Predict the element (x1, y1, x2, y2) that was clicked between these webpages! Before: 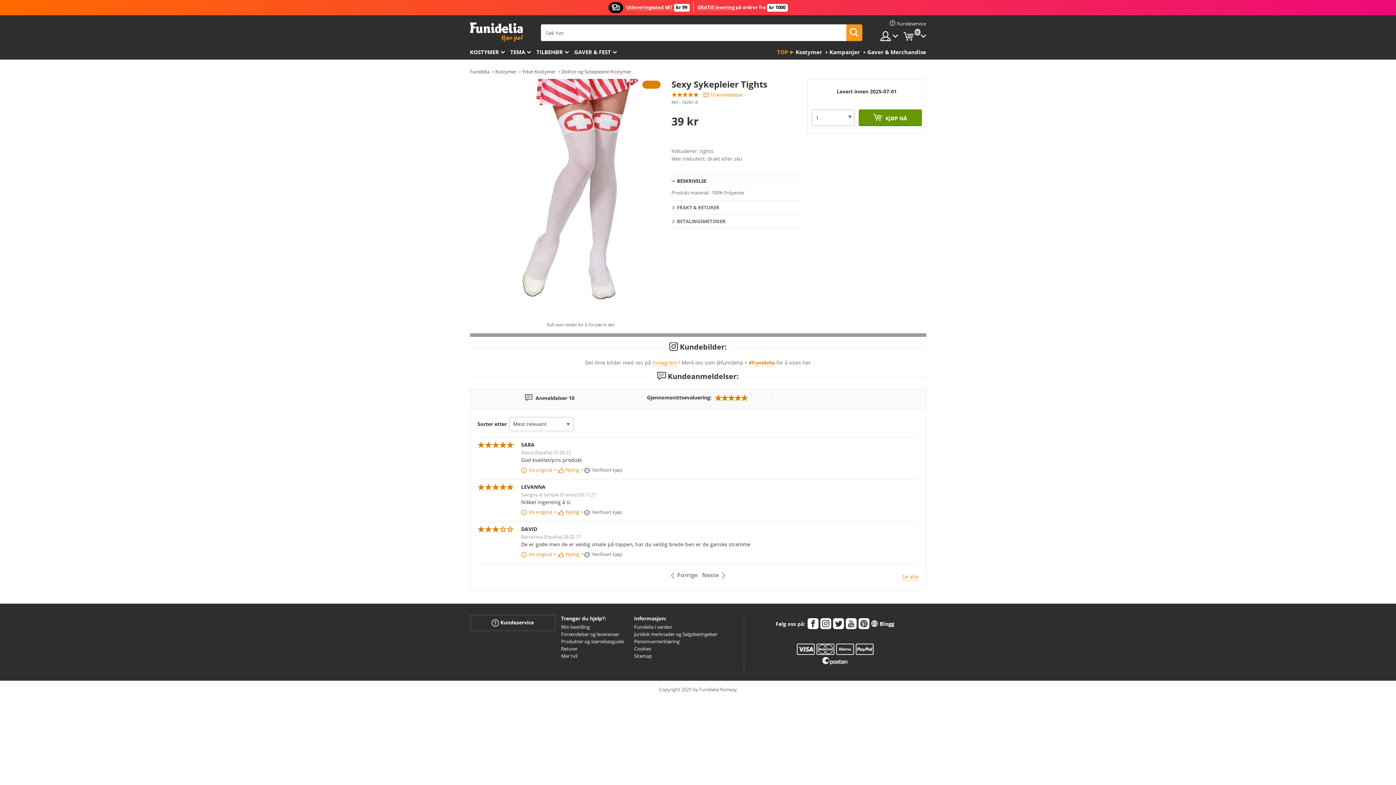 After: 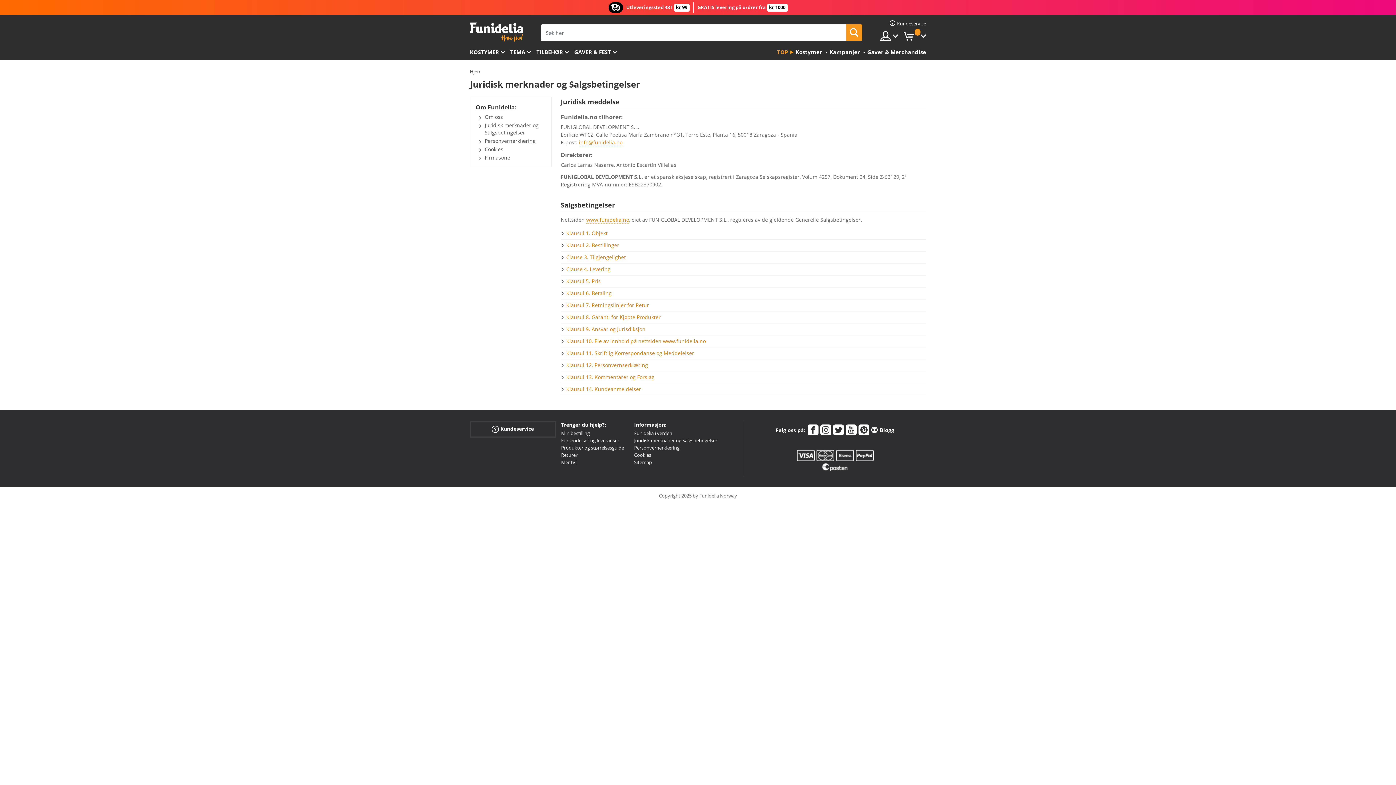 Action: label: Juridisk merknader og Salgsbetingelser bbox: (634, 631, 717, 637)